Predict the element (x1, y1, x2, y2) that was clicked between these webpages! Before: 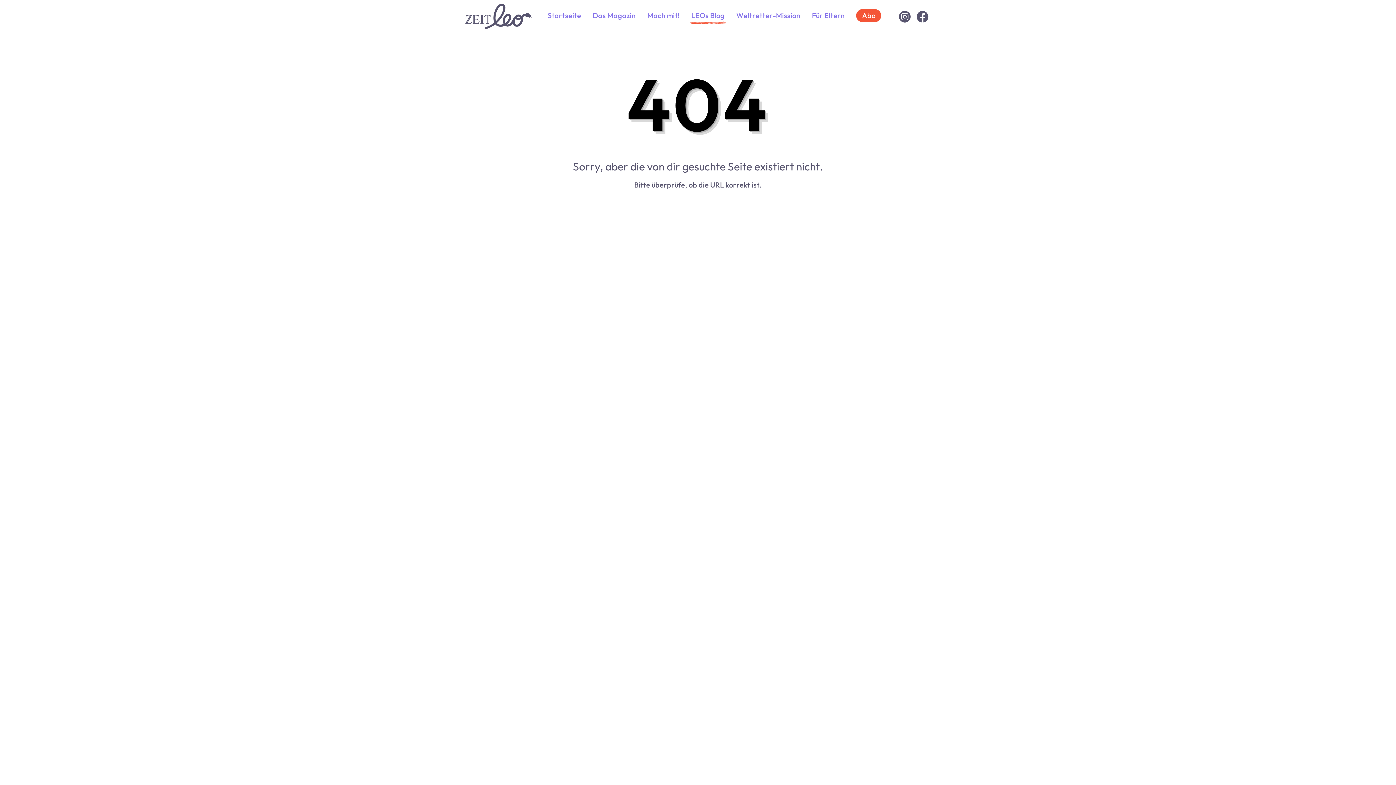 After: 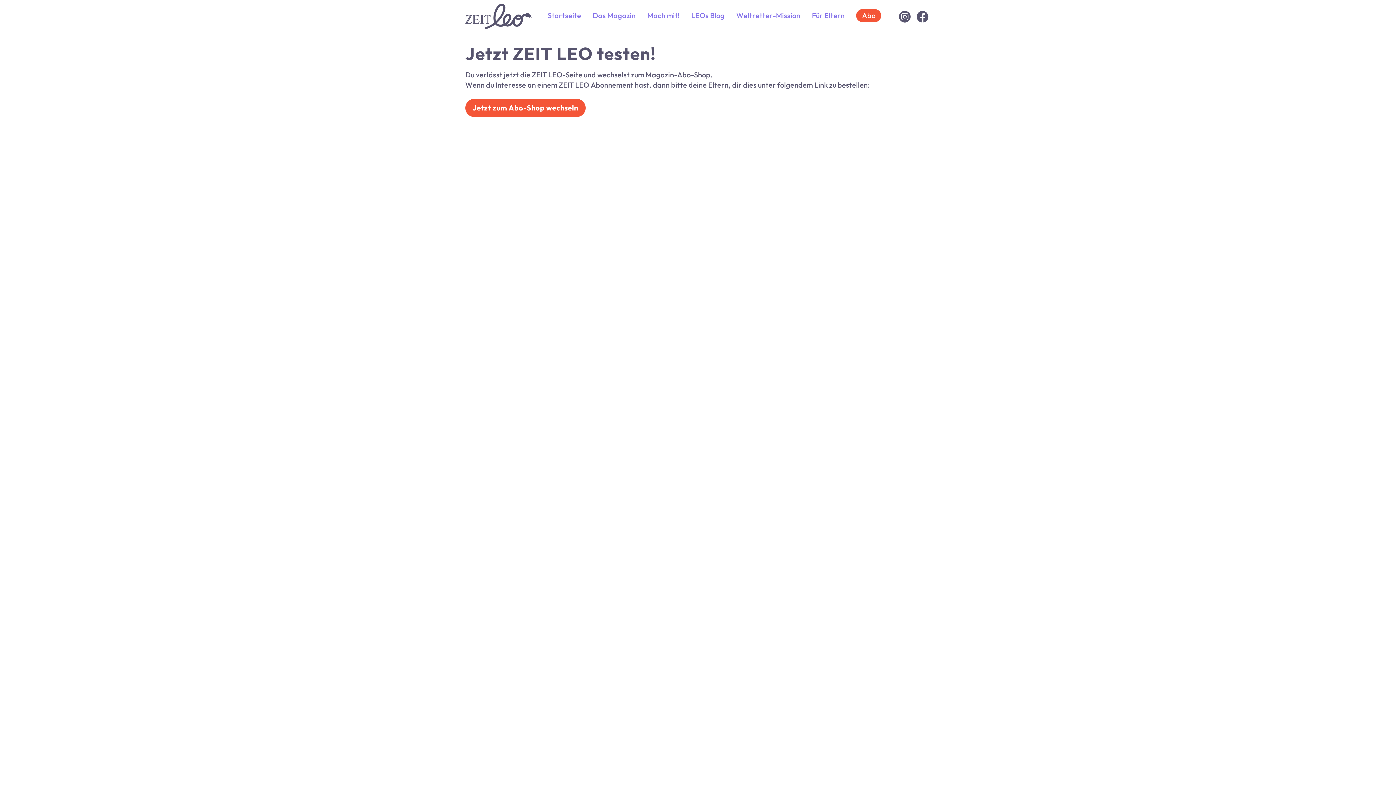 Action: label: Abo bbox: (856, 9, 881, 22)